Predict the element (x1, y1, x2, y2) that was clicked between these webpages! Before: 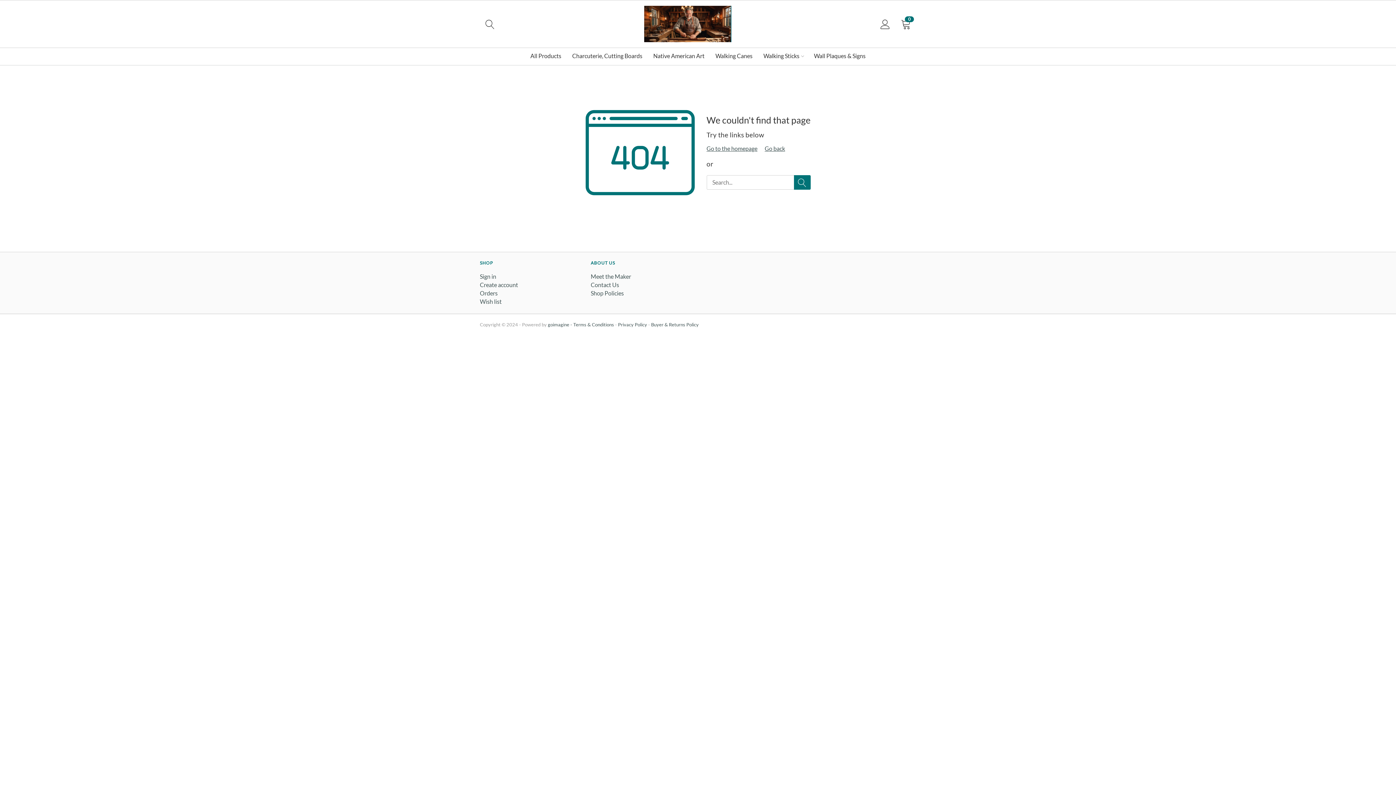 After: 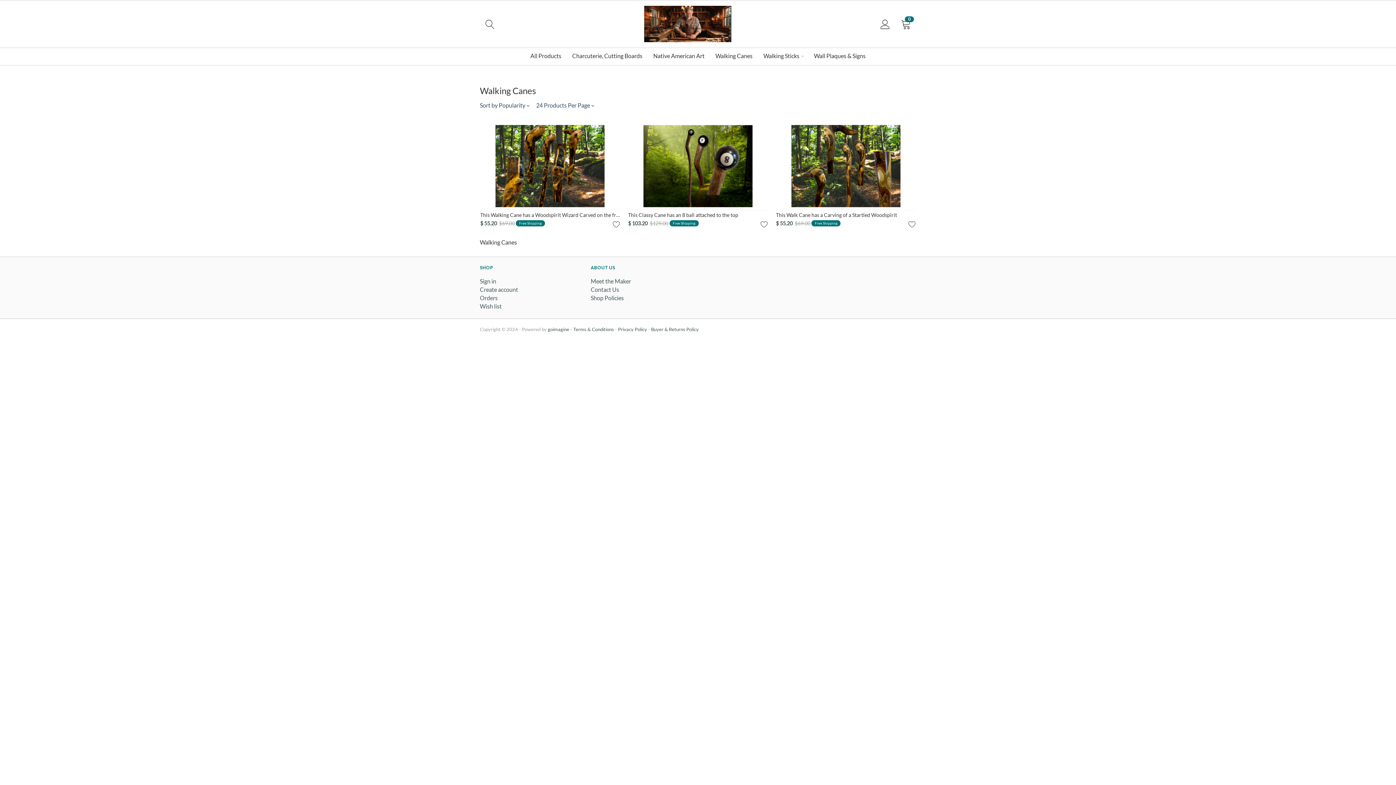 Action: bbox: (710, 47, 758, 65) label: Walking Canes